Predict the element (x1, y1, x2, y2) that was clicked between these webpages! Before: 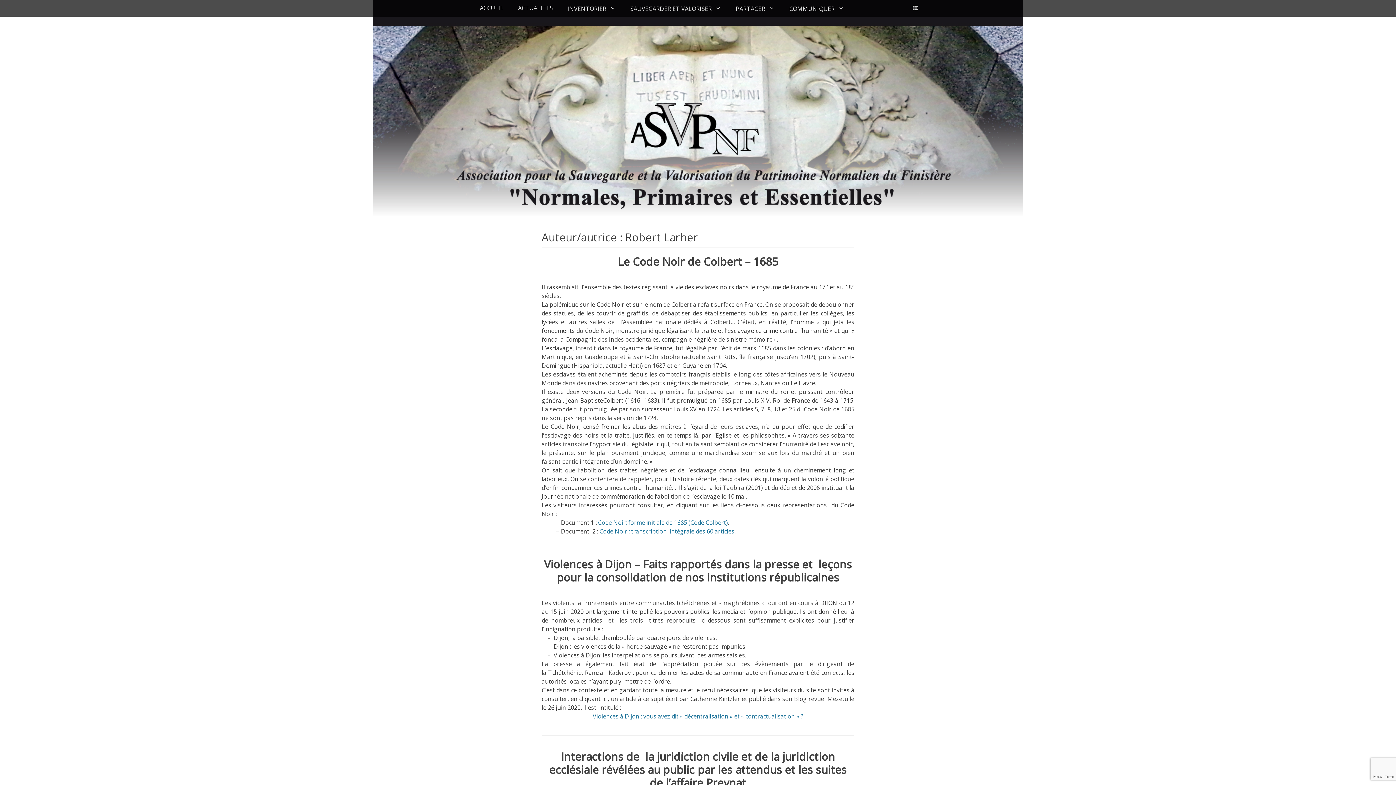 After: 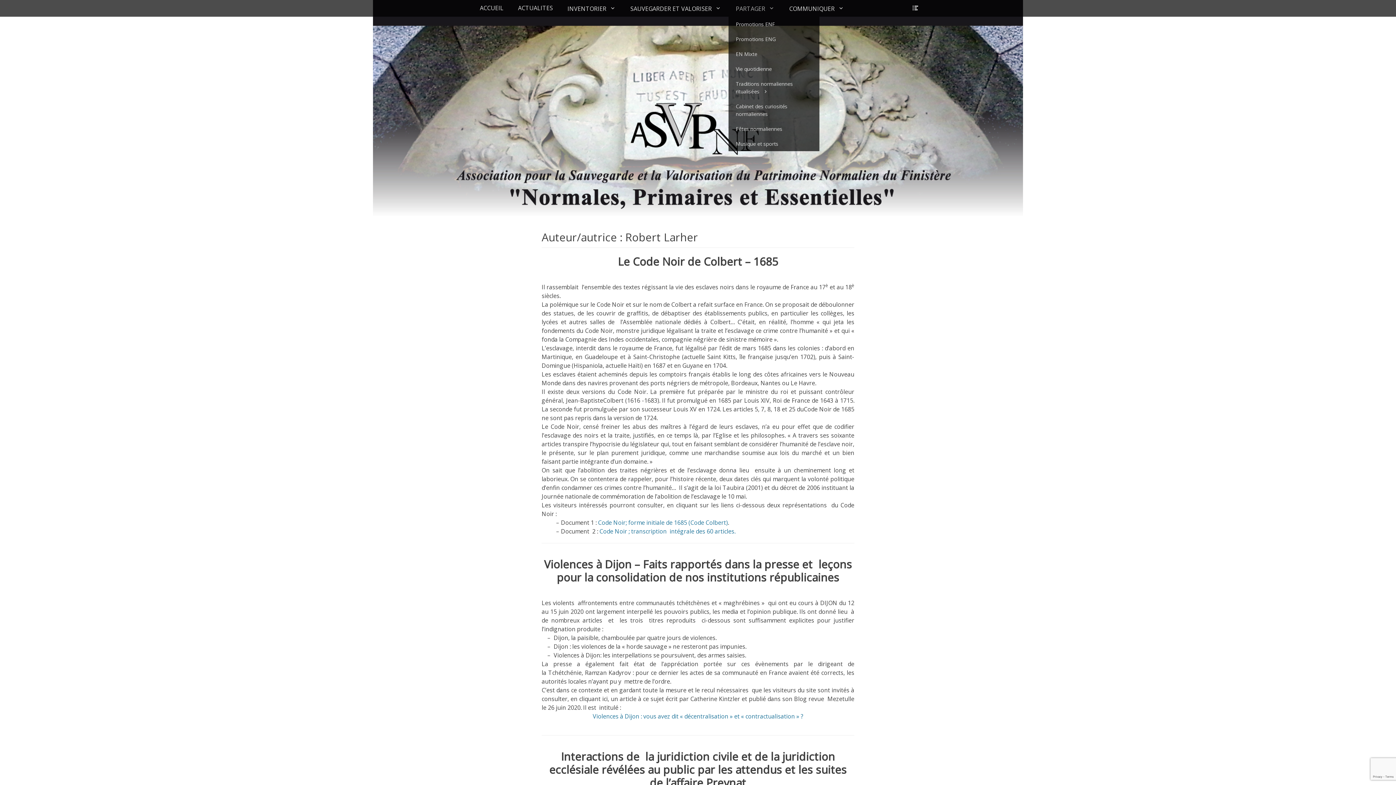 Action: bbox: (728, 0, 782, 16) label: PARTAGER